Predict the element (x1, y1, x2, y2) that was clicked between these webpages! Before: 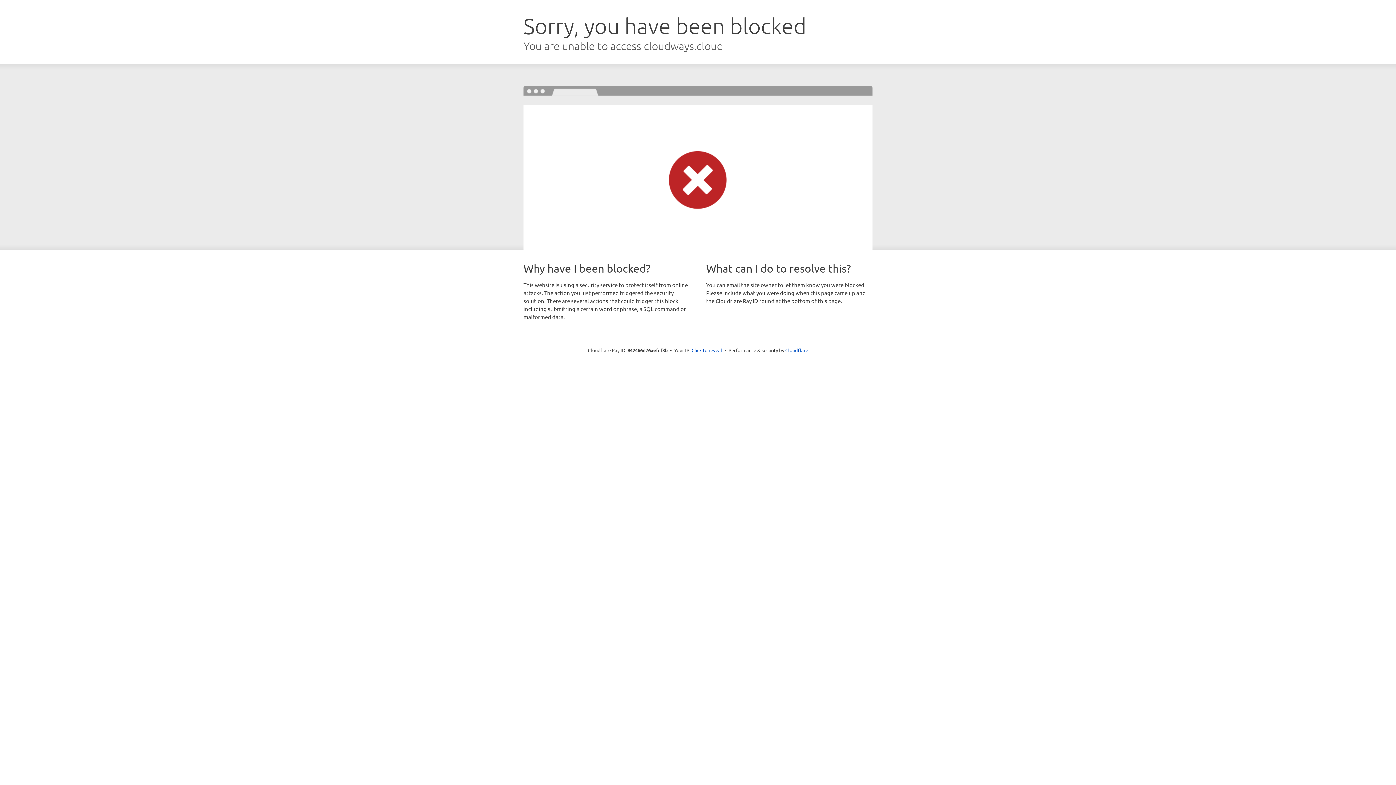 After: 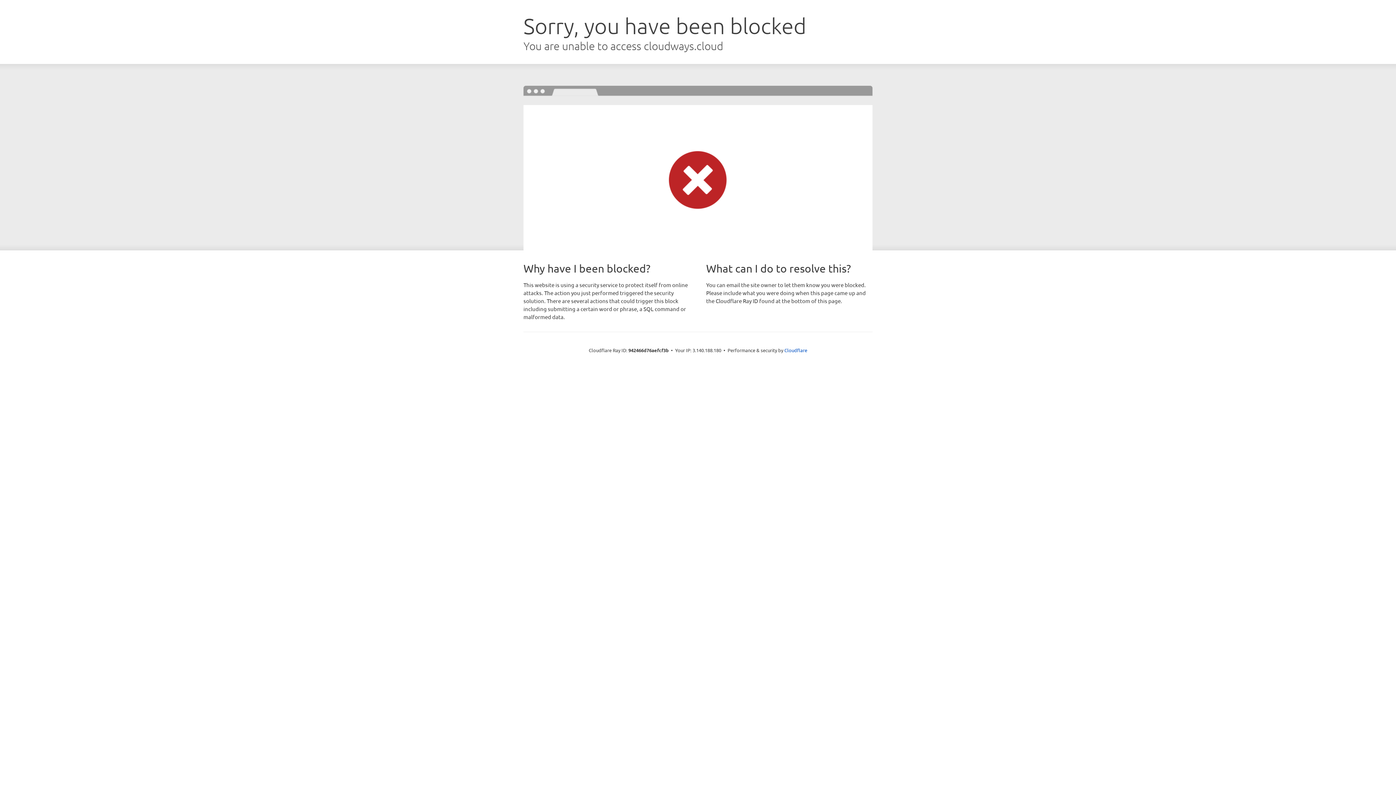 Action: bbox: (691, 346, 722, 353) label: Click to reveal